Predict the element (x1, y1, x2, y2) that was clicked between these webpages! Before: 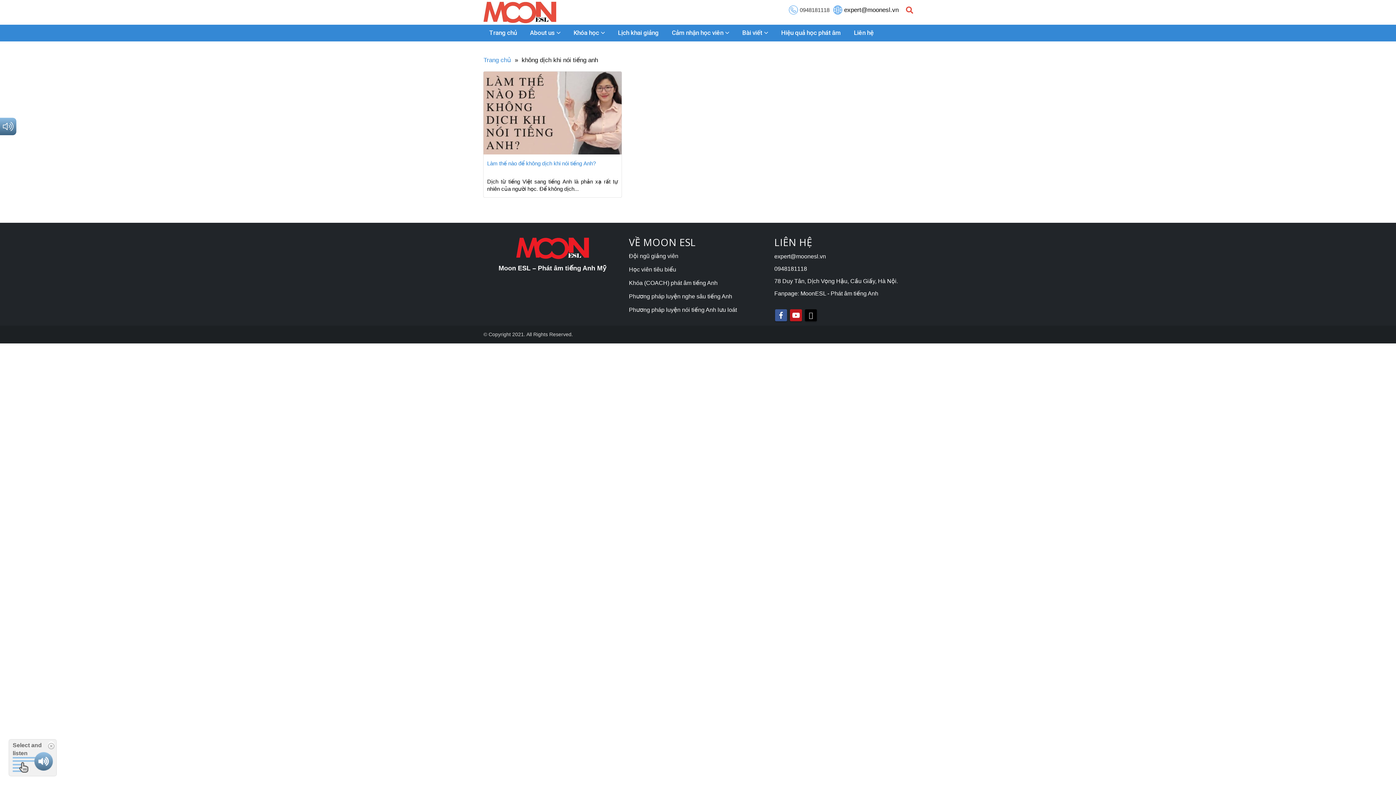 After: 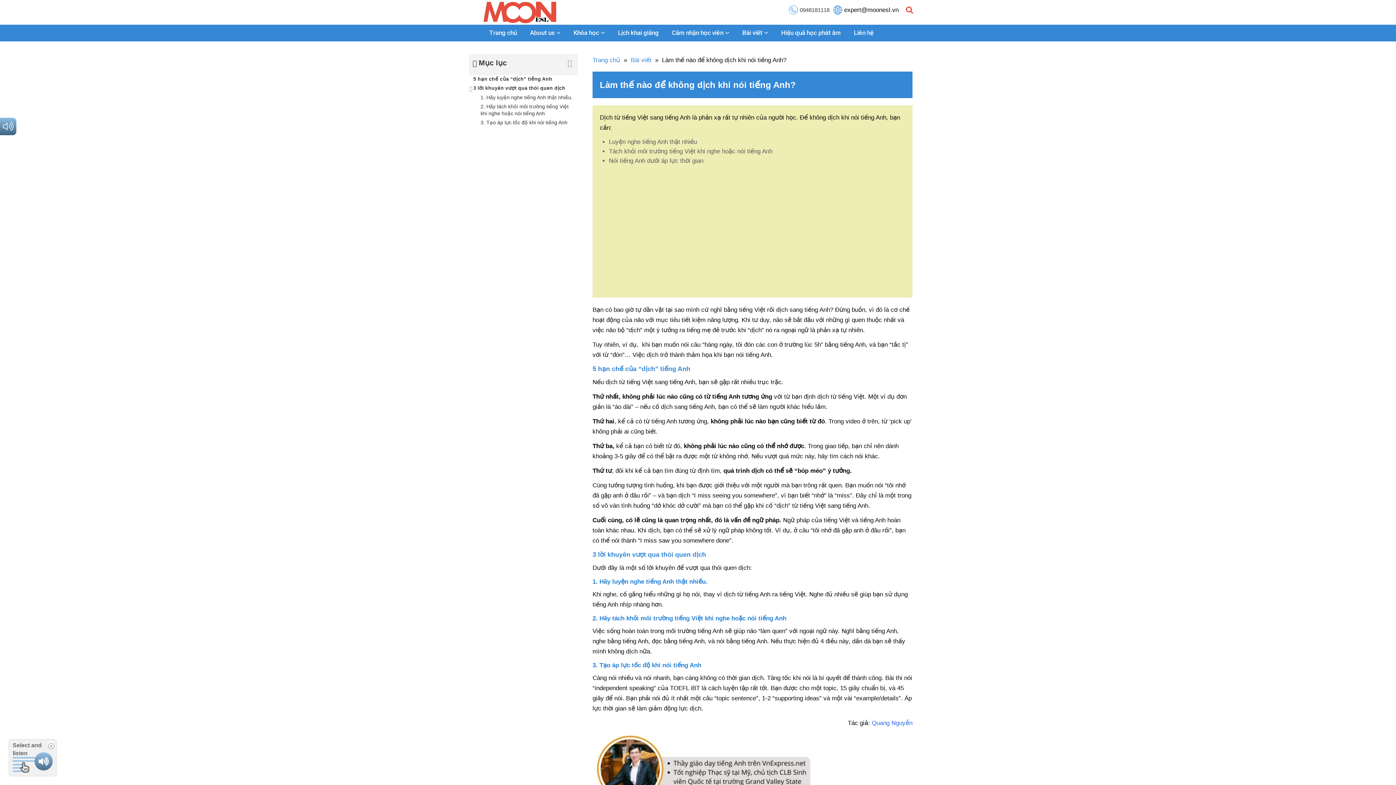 Action: label: Làm thế nào để không dịch khi nói tiếng Anh? bbox: (487, 160, 596, 166)